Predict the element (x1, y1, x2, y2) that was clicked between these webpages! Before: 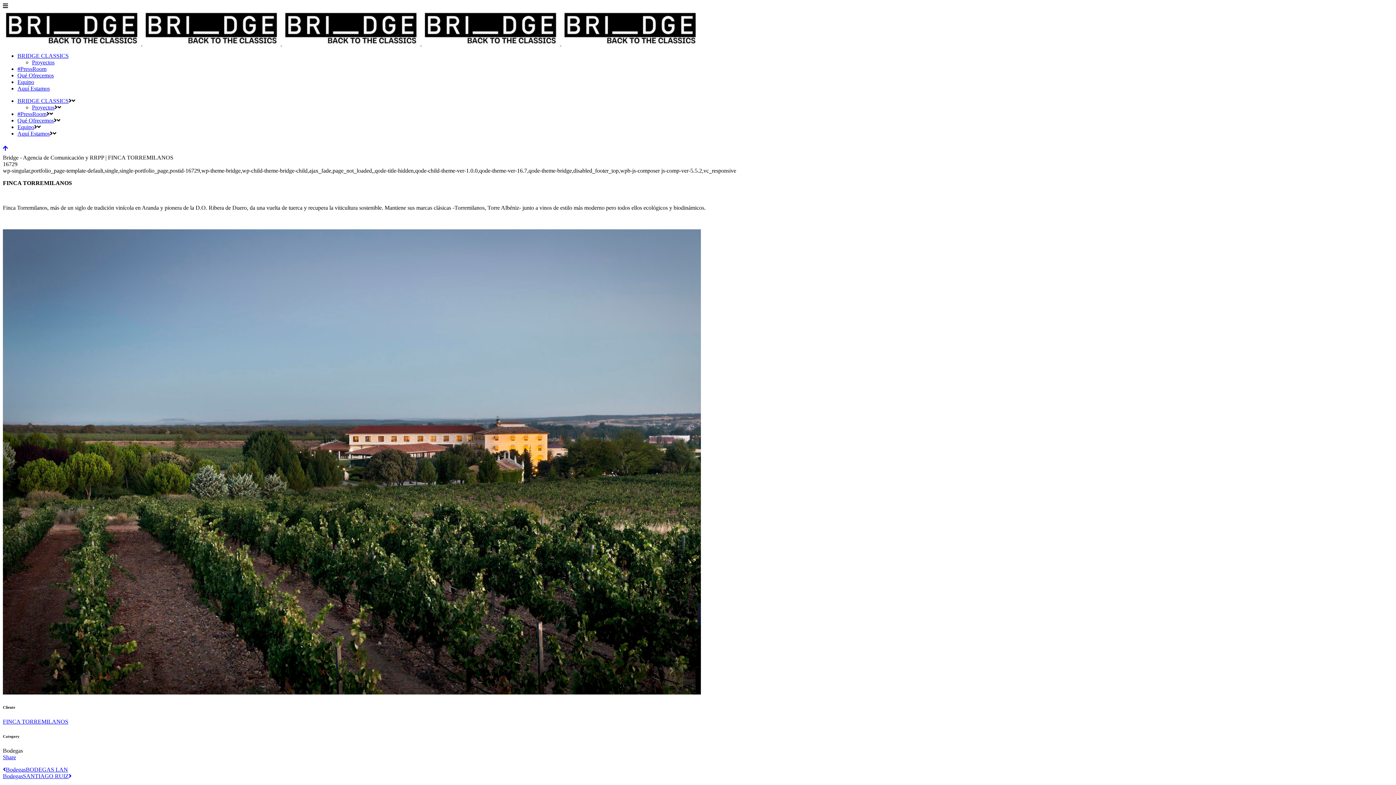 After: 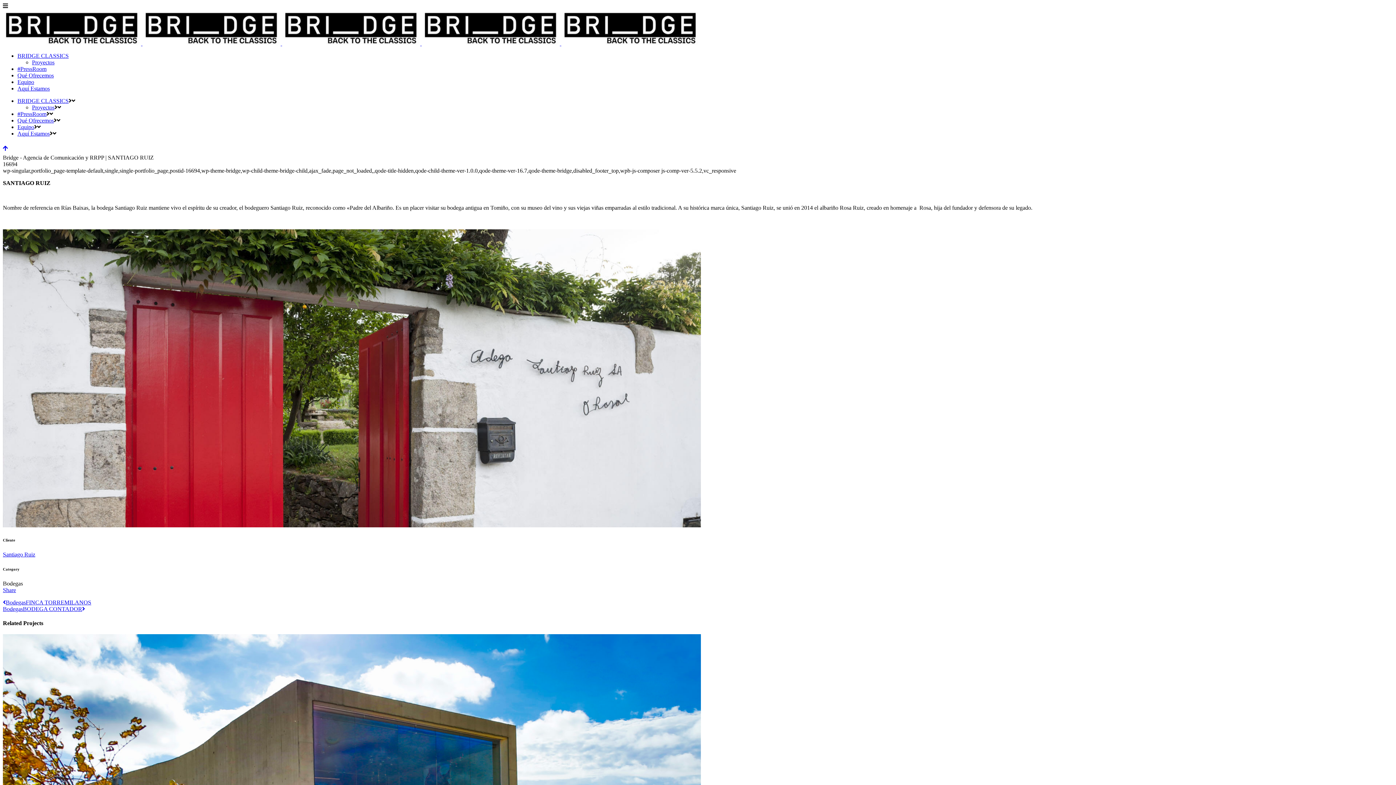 Action: bbox: (2, 773, 71, 779) label: BodegasSANTIAGO RUIZ